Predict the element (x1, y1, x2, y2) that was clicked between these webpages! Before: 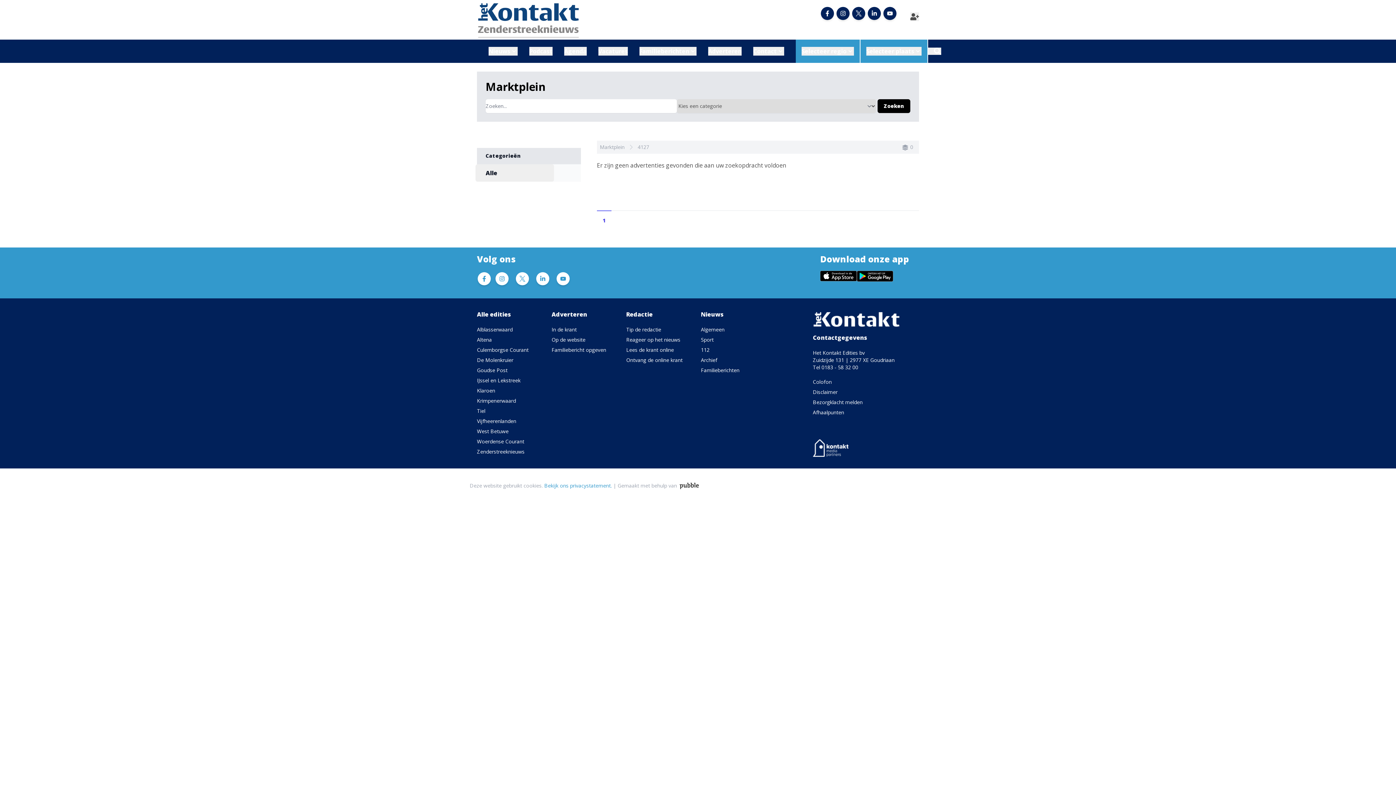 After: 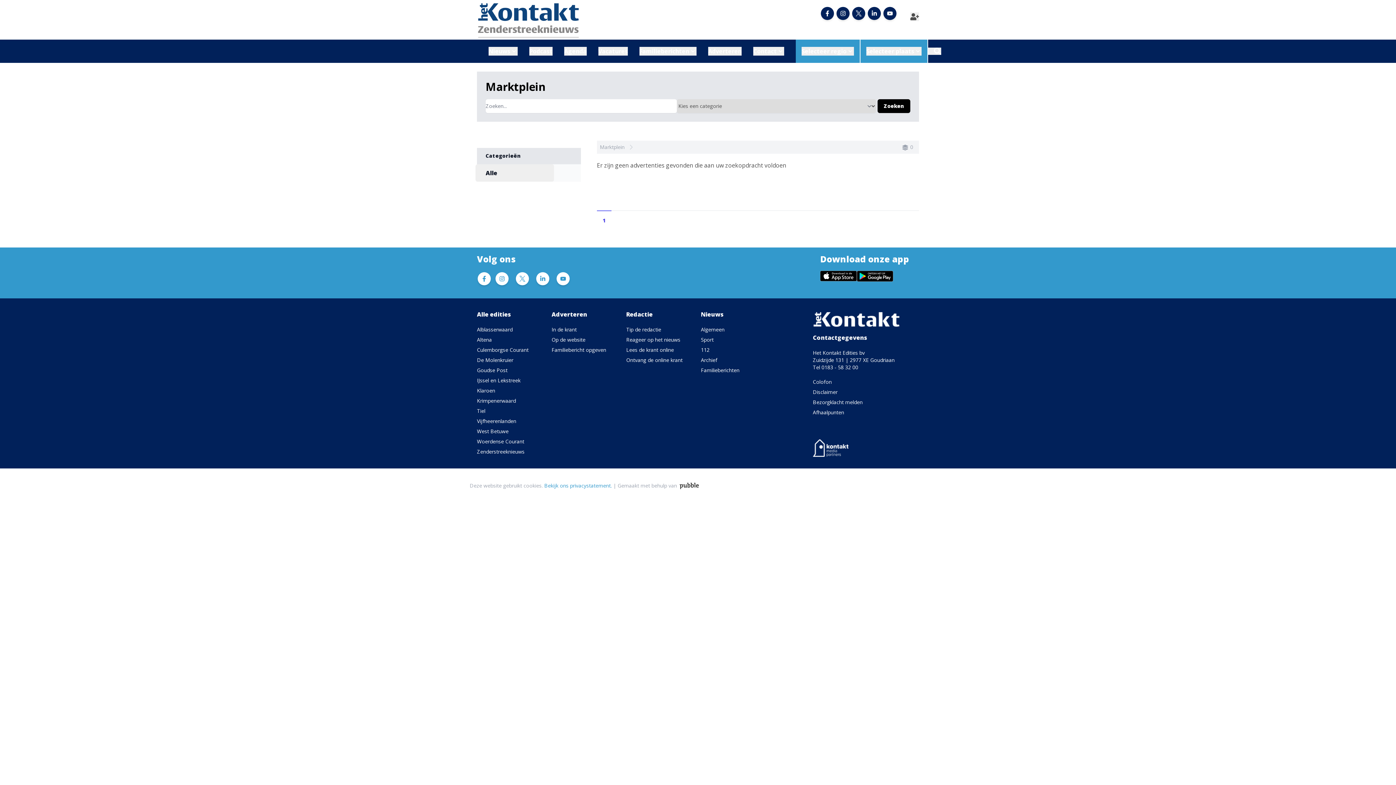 Action: label: Marktplein bbox: (599, 143, 624, 150)